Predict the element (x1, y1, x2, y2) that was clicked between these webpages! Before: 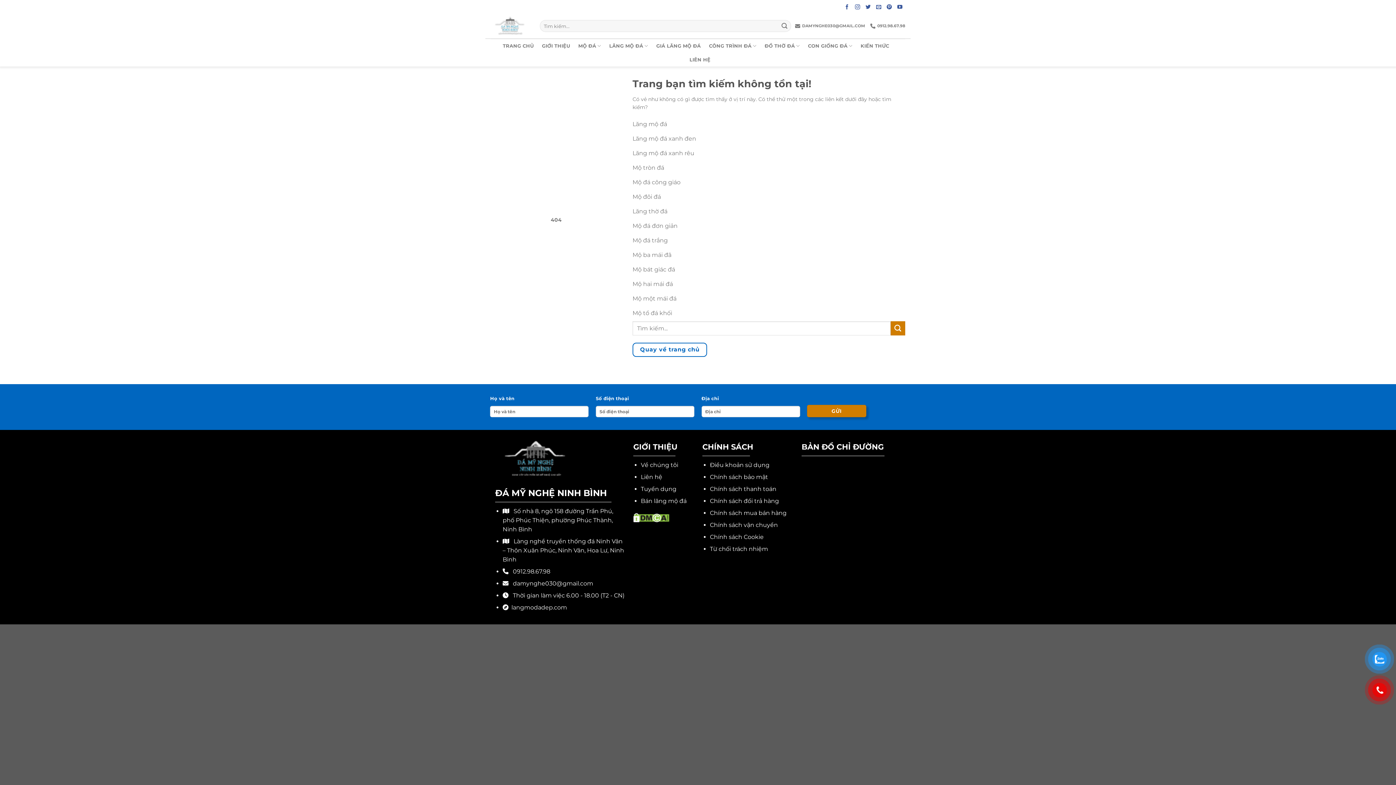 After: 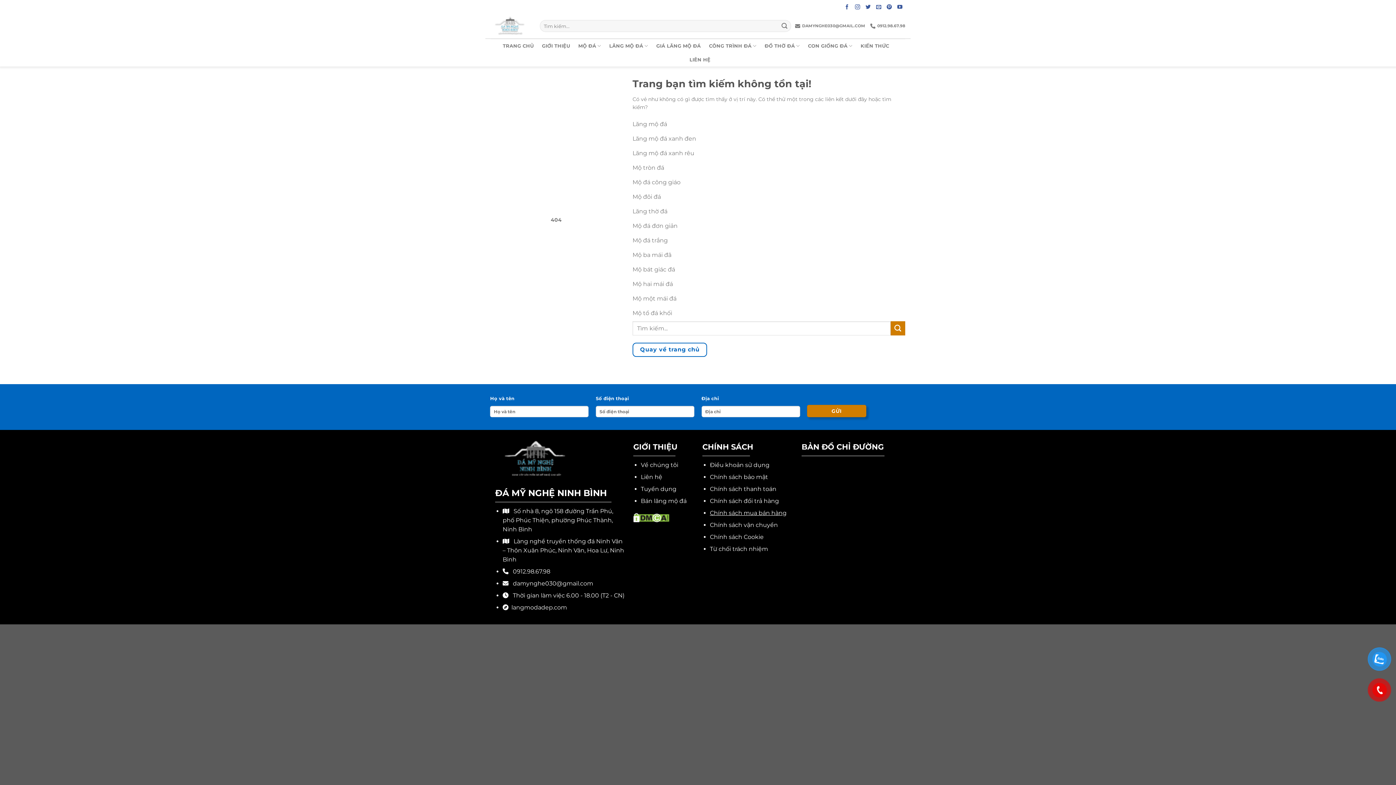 Action: bbox: (710, 509, 786, 516) label: Chính sách mua bán hàng